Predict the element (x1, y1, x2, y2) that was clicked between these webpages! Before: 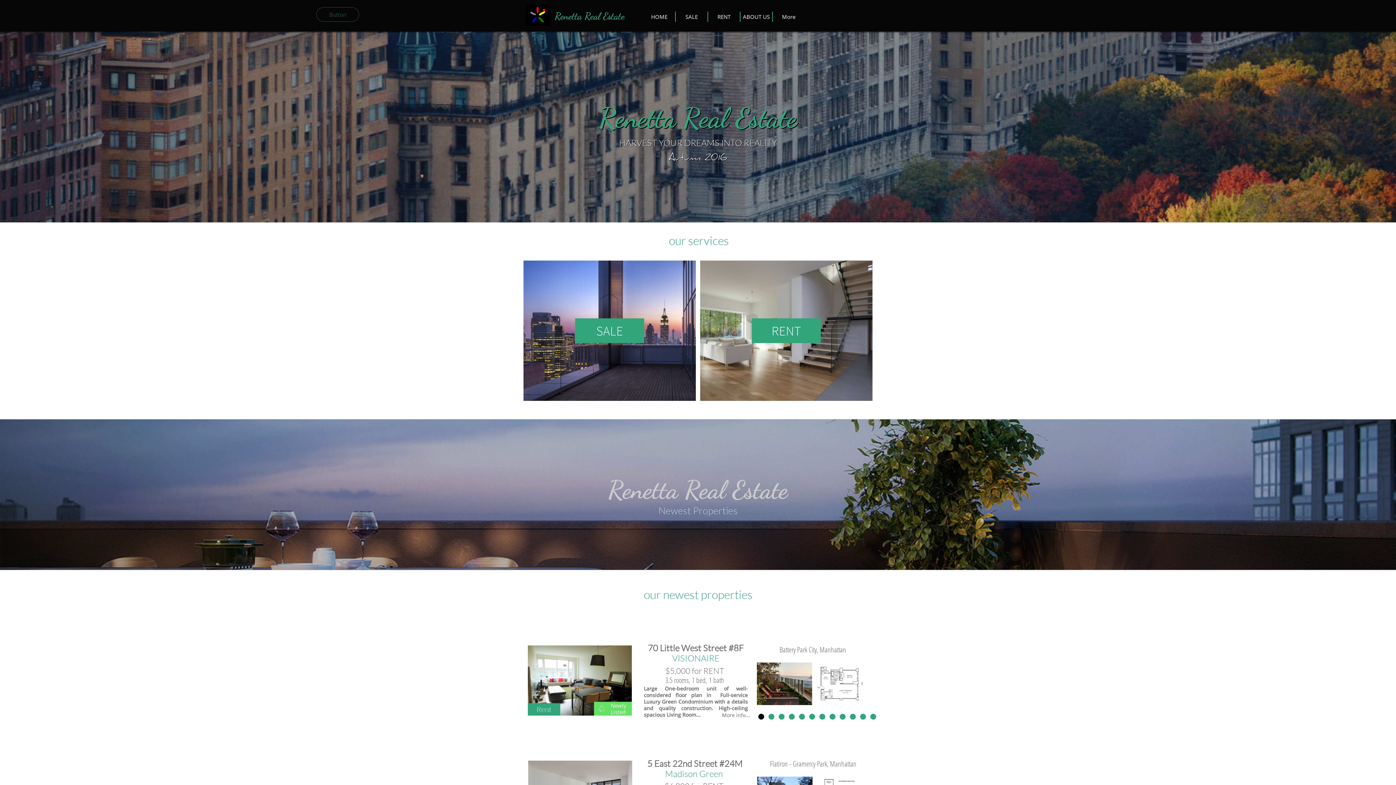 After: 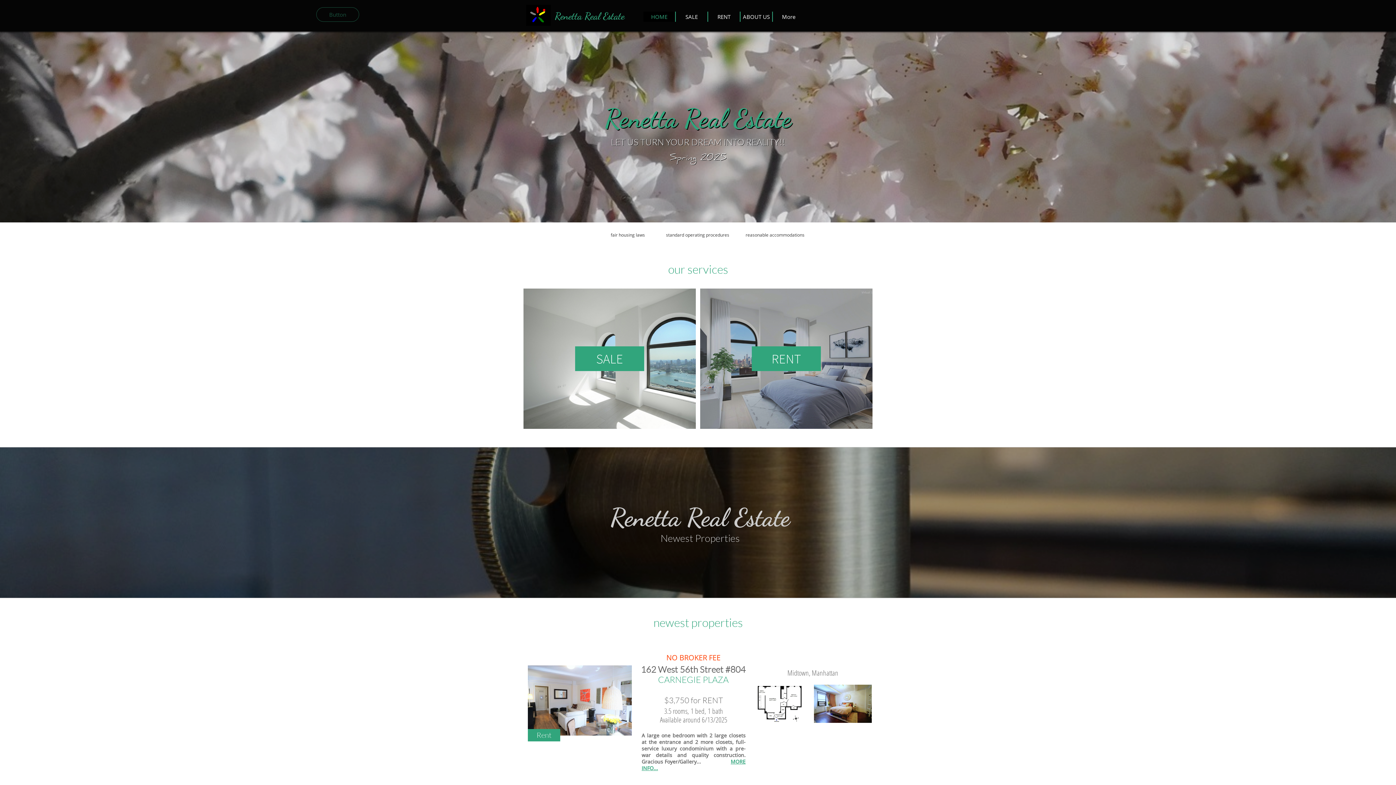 Action: bbox: (700, 260, 872, 401)